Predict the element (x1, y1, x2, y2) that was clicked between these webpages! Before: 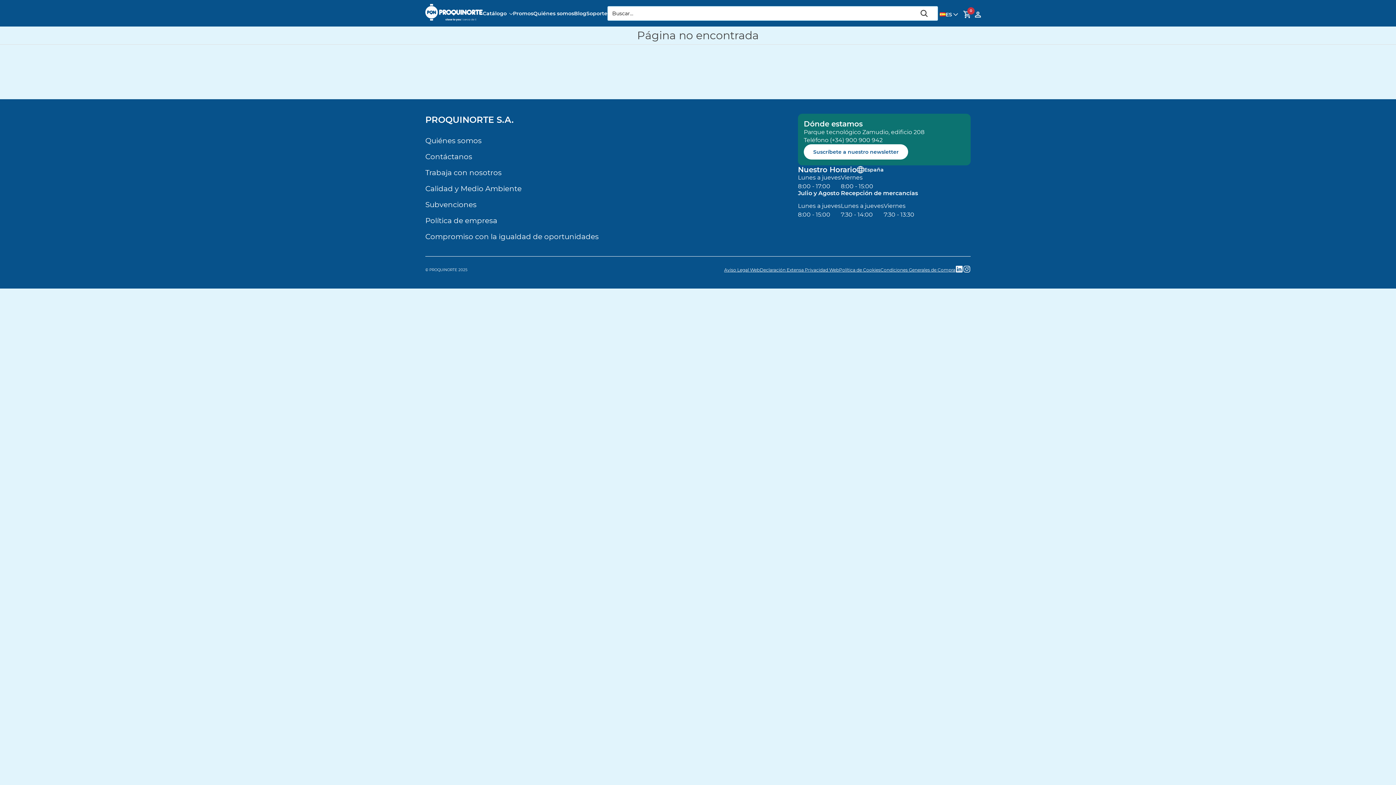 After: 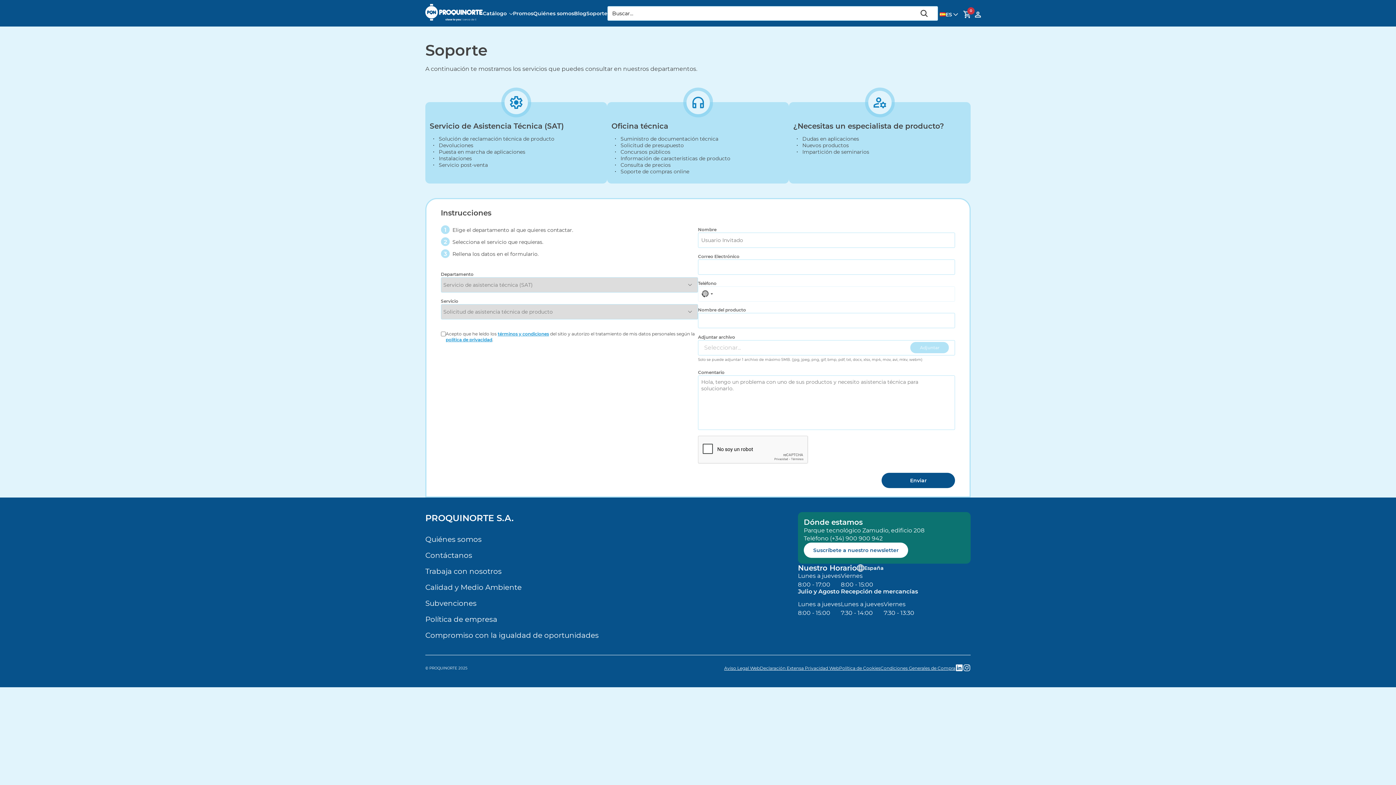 Action: label: Soporte bbox: (586, 10, 607, 16)